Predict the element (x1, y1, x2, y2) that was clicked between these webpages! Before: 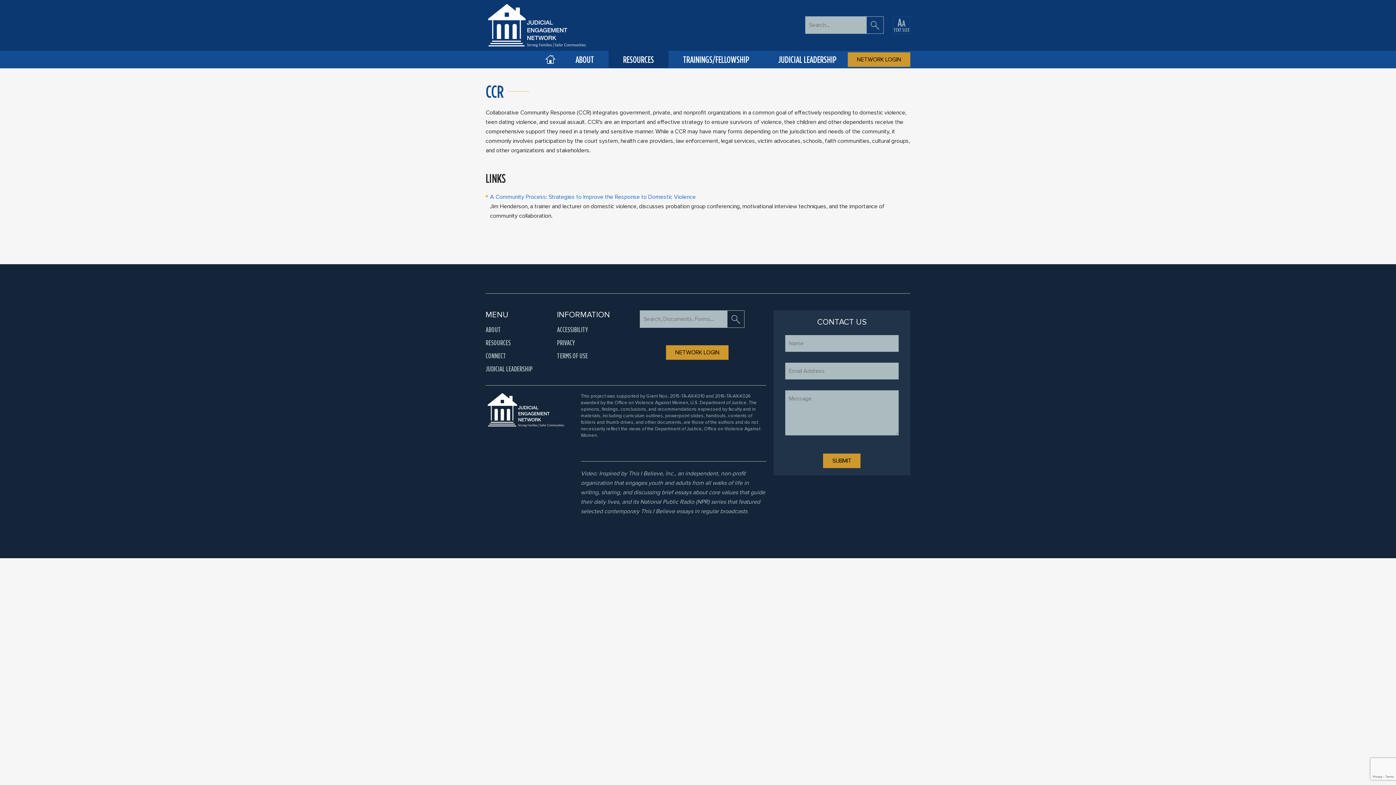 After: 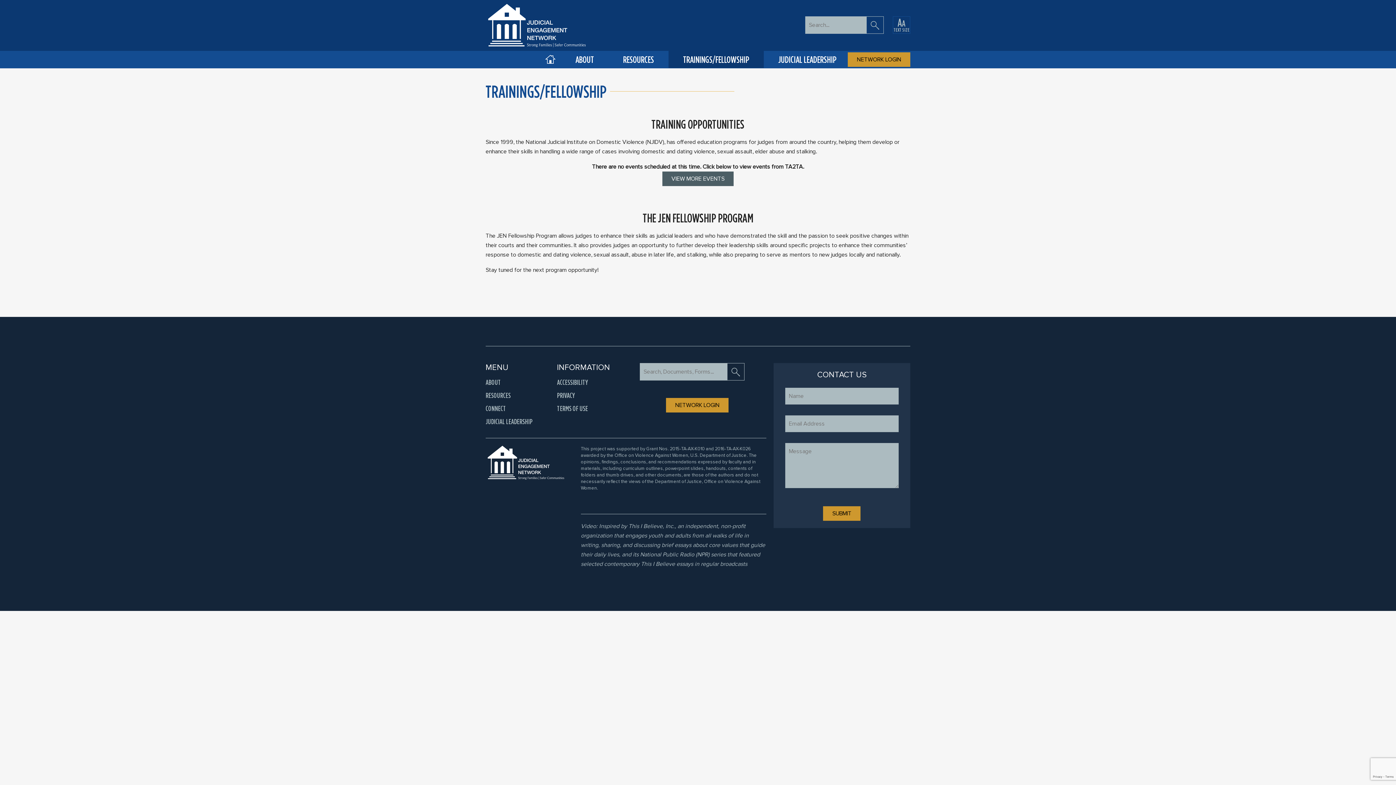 Action: bbox: (668, 50, 763, 68) label: TRAININGS/FELLOWSHIP